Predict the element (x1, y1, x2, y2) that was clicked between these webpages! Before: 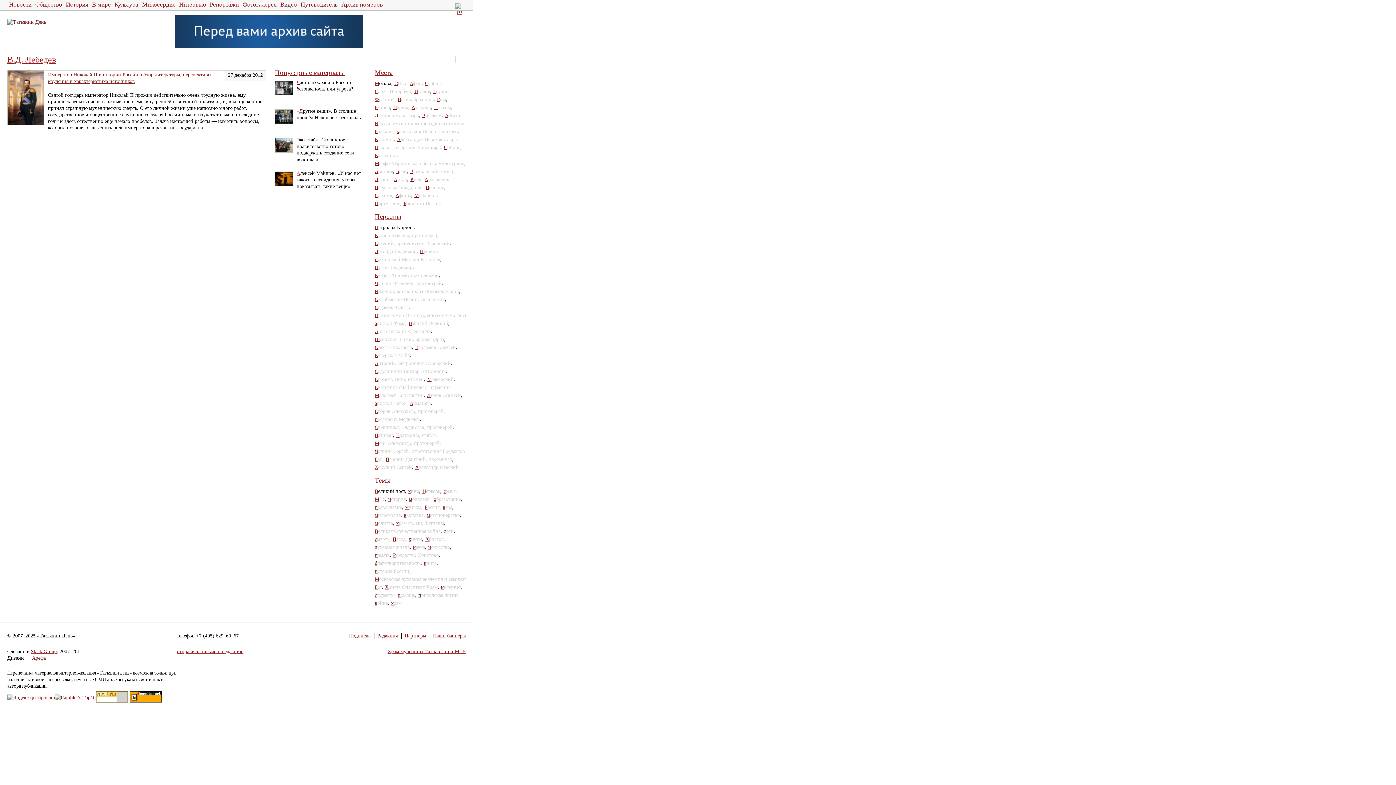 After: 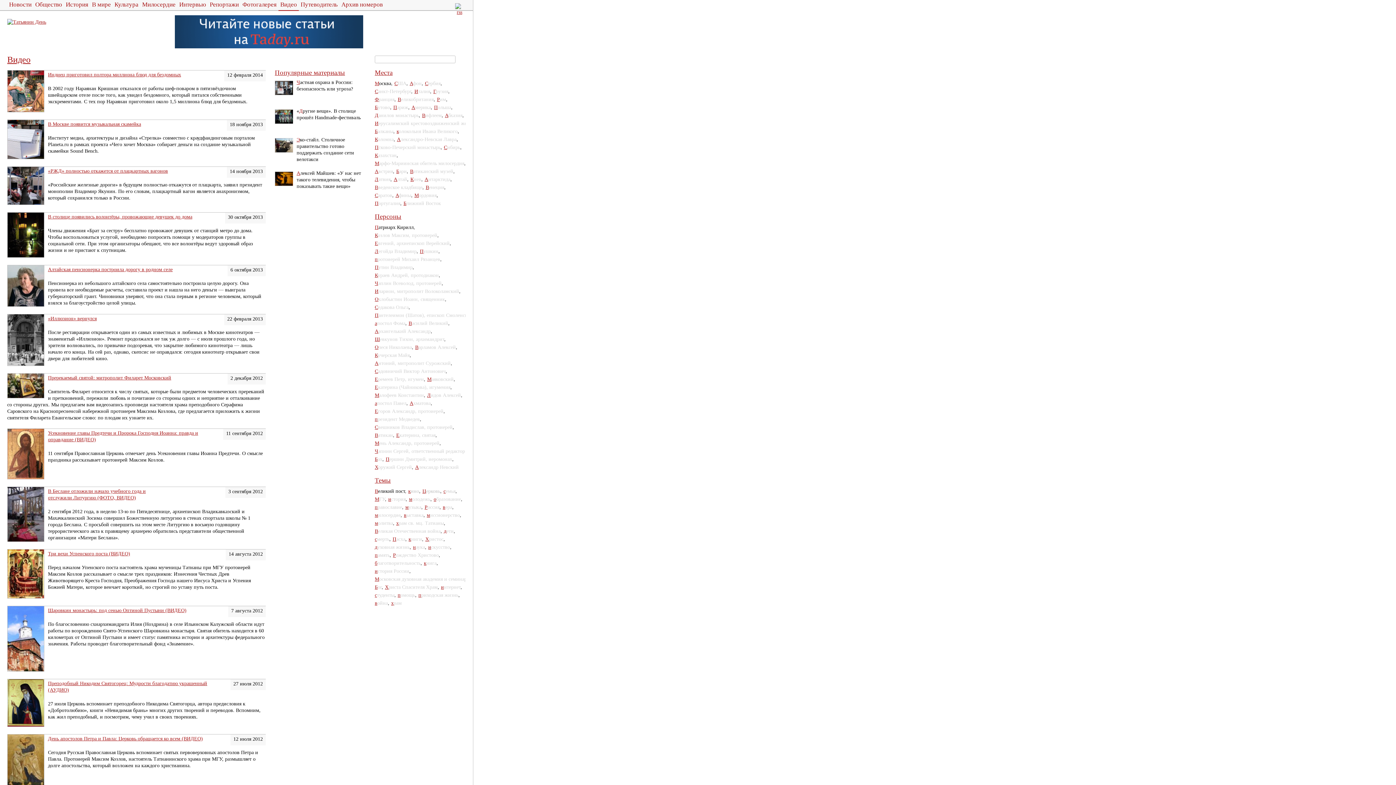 Action: bbox: (280, 1, 297, 8) label: Видео